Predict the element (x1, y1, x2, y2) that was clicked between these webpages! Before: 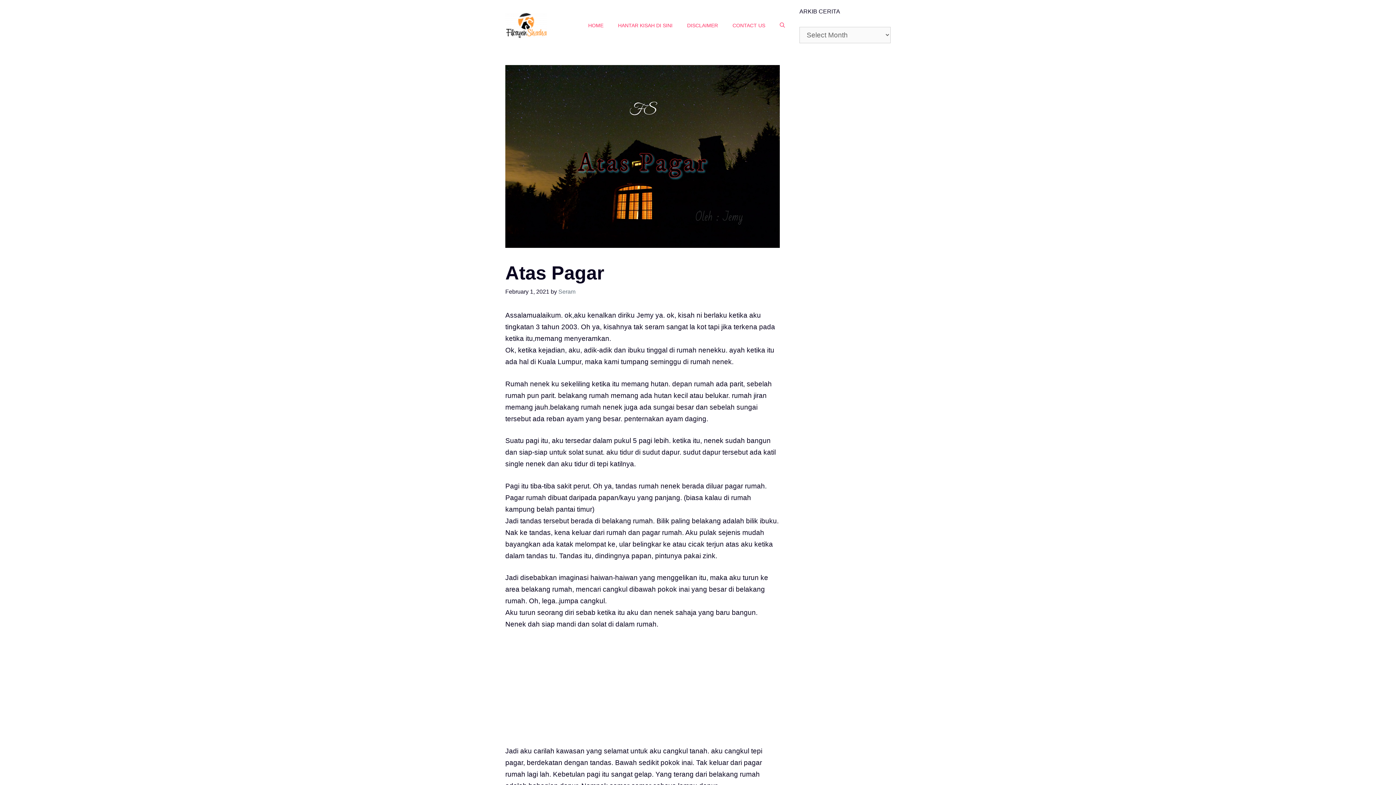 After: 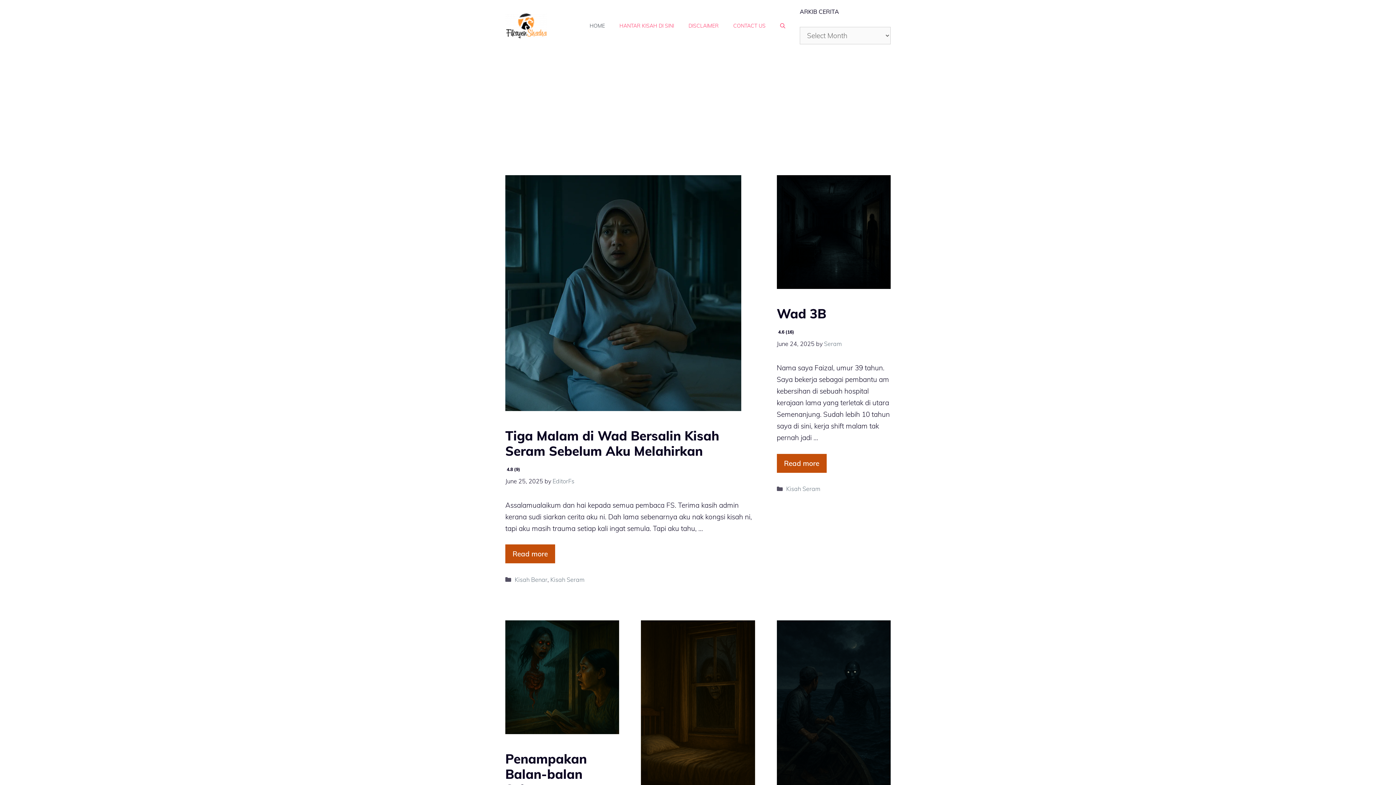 Action: bbox: (505, 20, 547, 28)